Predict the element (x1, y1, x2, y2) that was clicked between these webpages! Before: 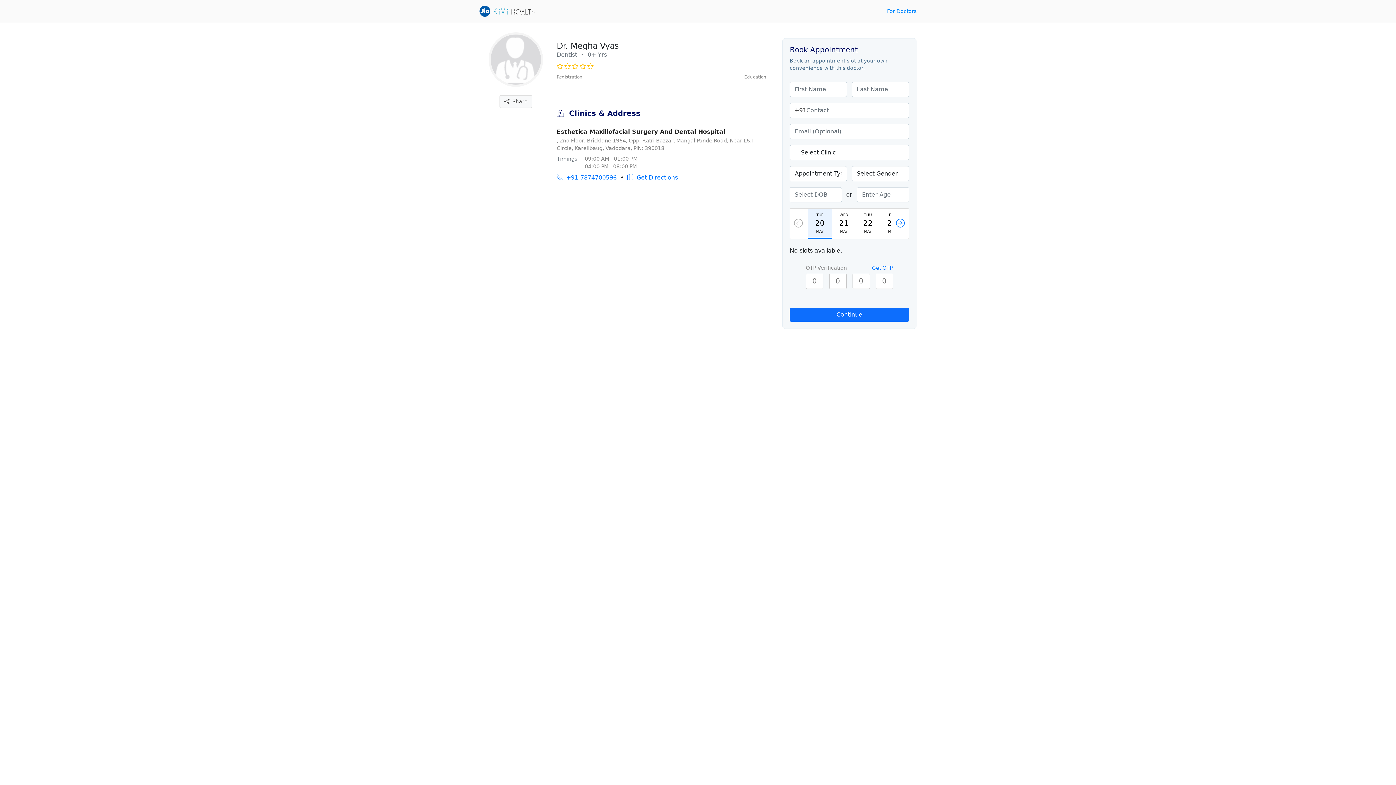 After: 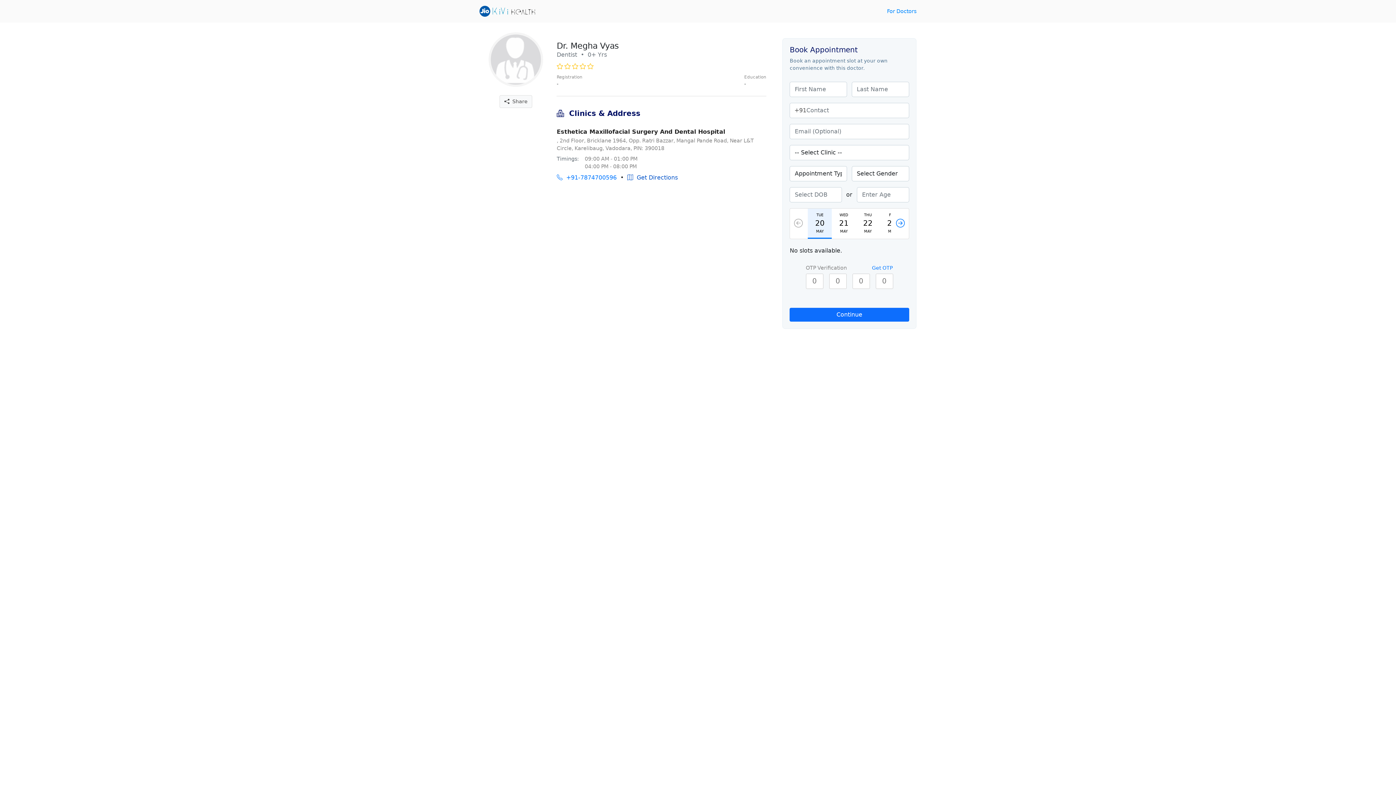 Action: label:   Get Directions bbox: (627, 173, 677, 182)